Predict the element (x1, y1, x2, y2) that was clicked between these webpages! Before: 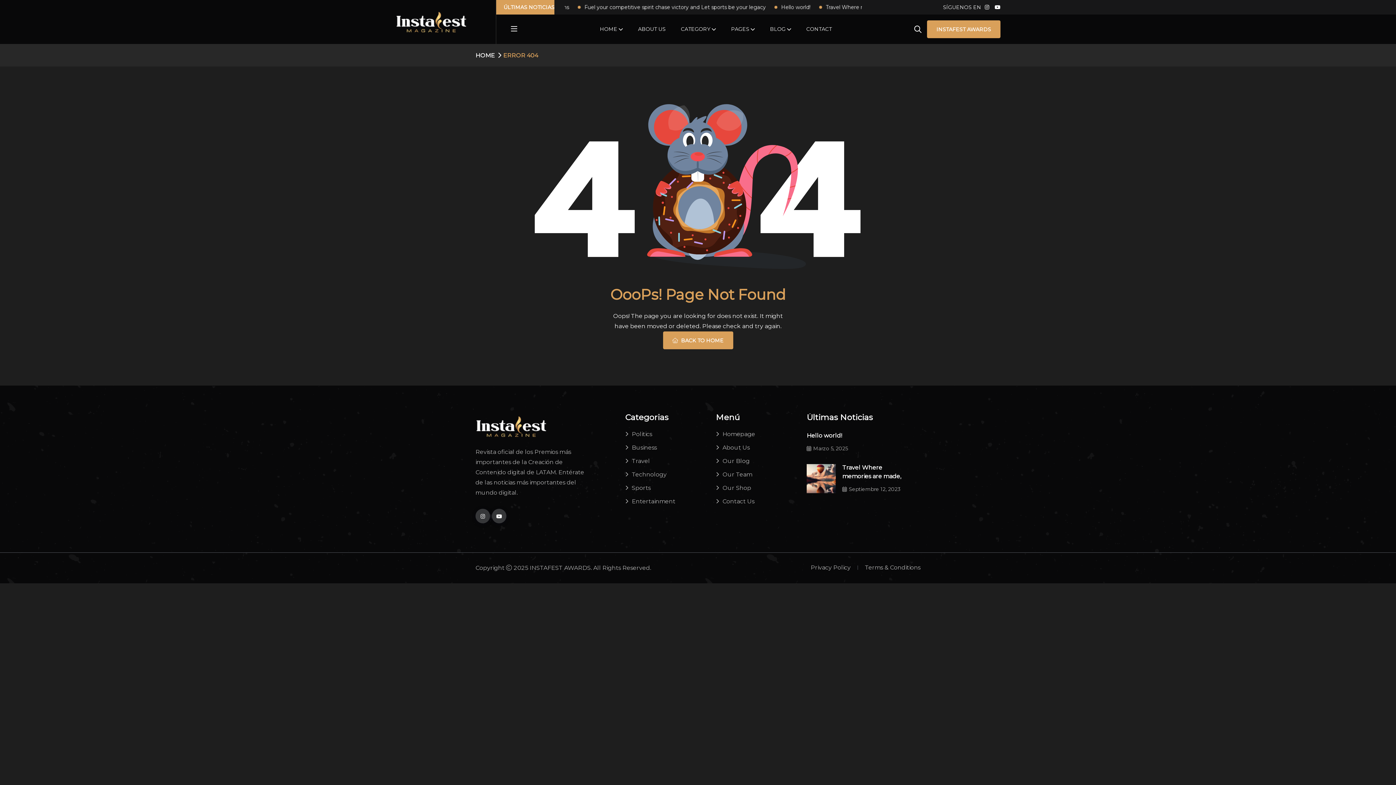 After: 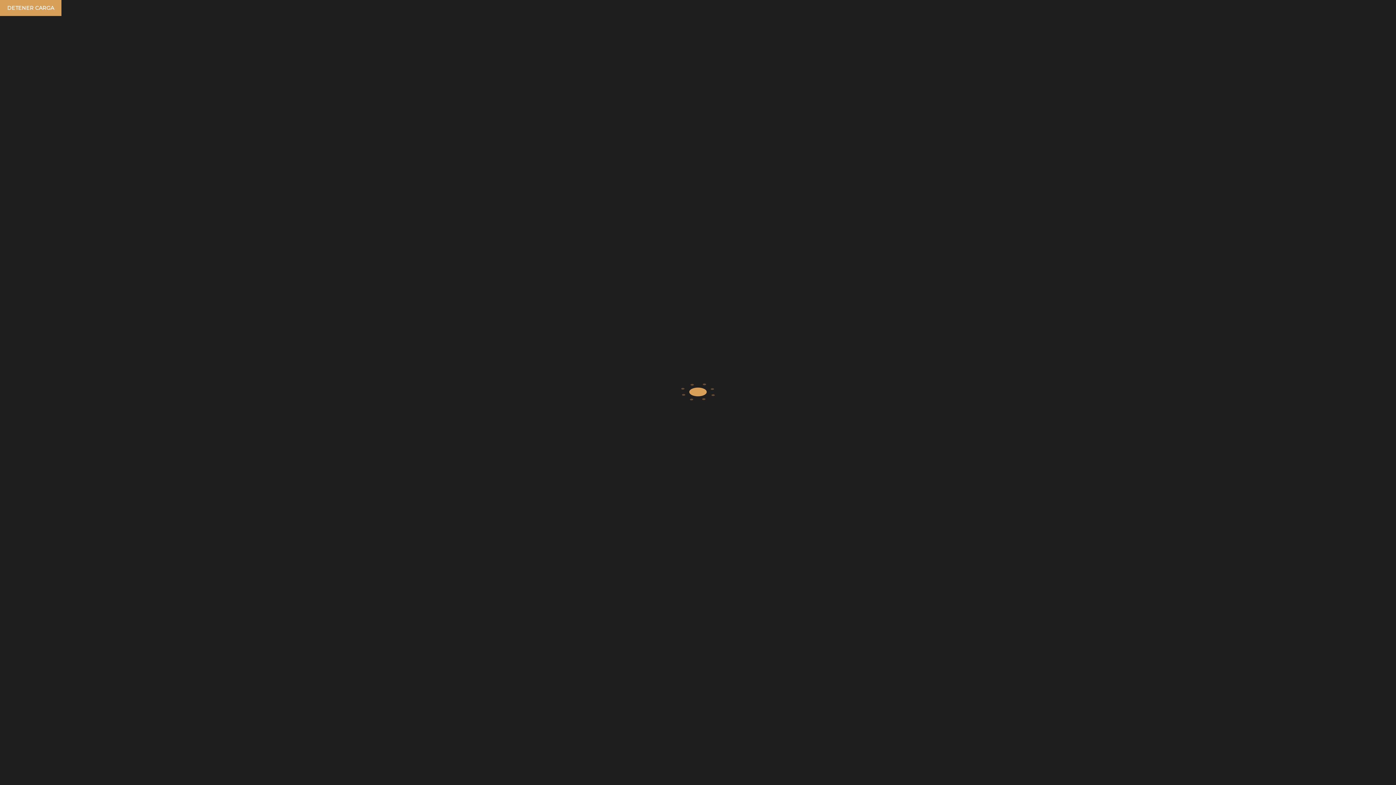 Action: bbox: (475, 51, 494, 58) label: HOME